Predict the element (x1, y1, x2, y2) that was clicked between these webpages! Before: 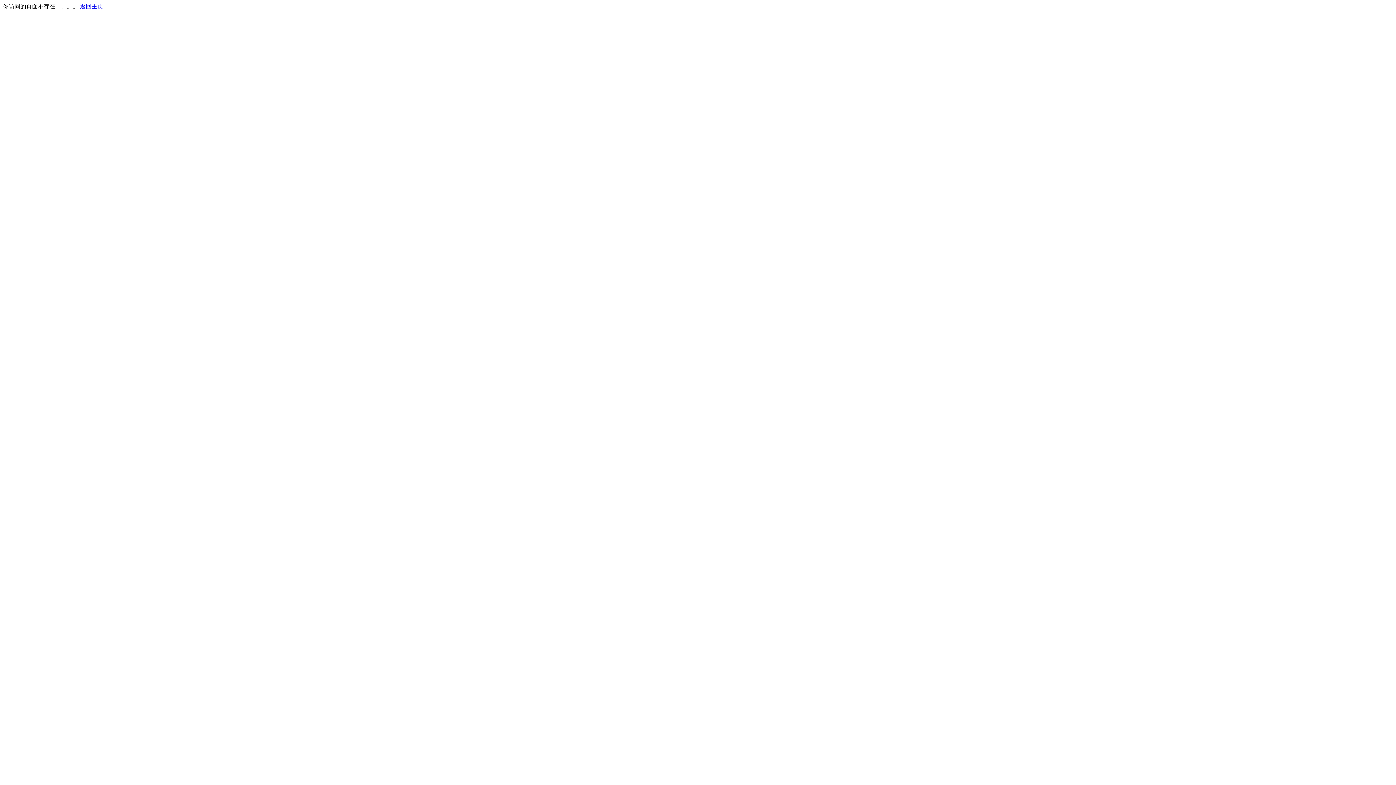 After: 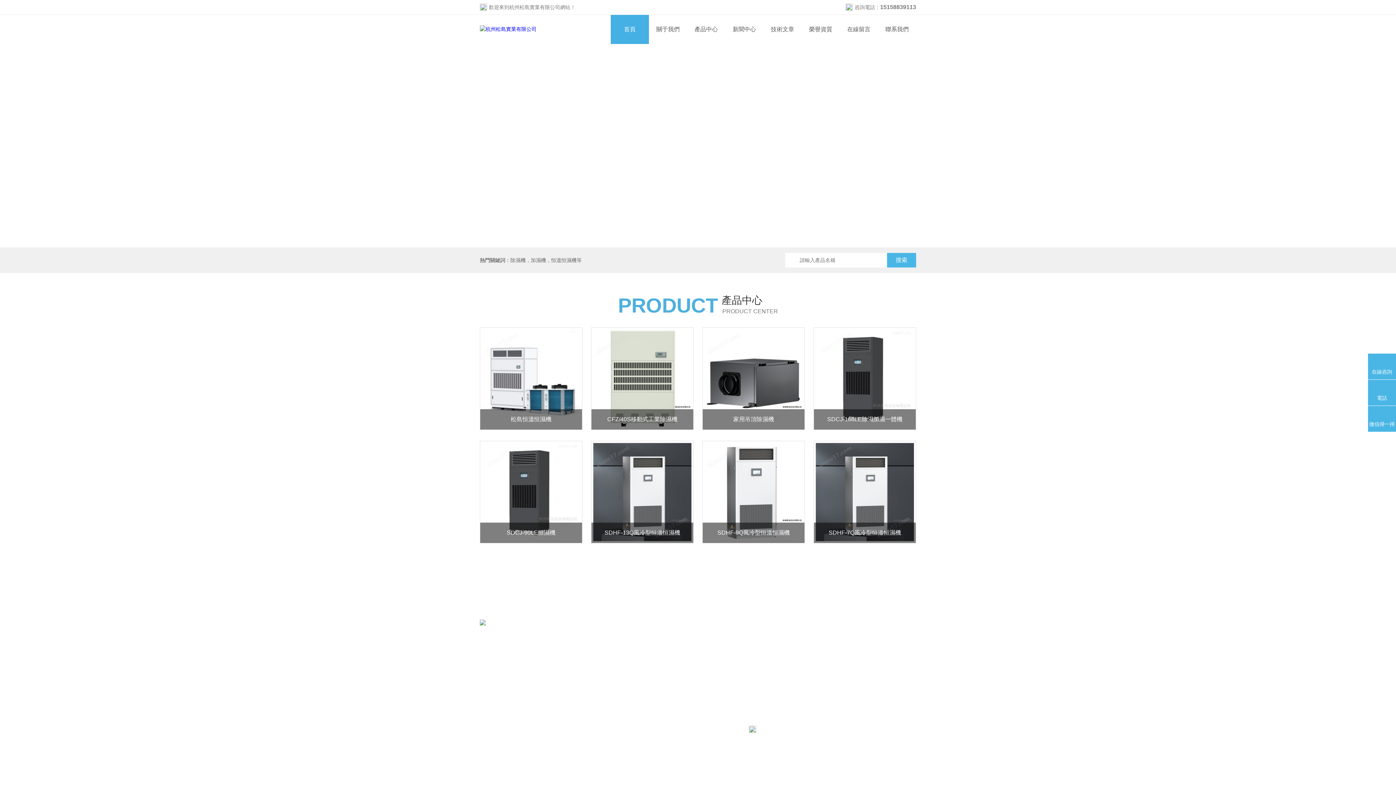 Action: label: 返回主页 bbox: (80, 3, 103, 9)